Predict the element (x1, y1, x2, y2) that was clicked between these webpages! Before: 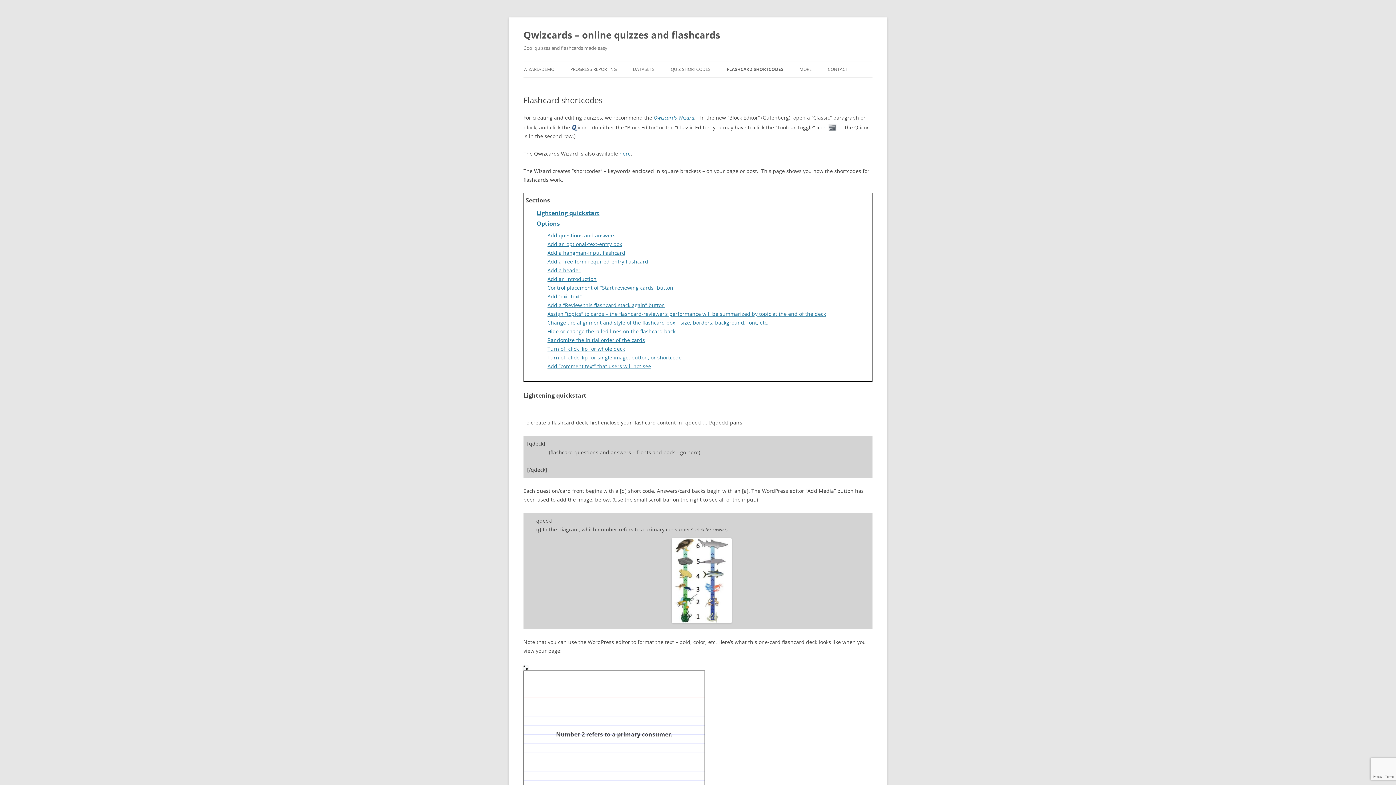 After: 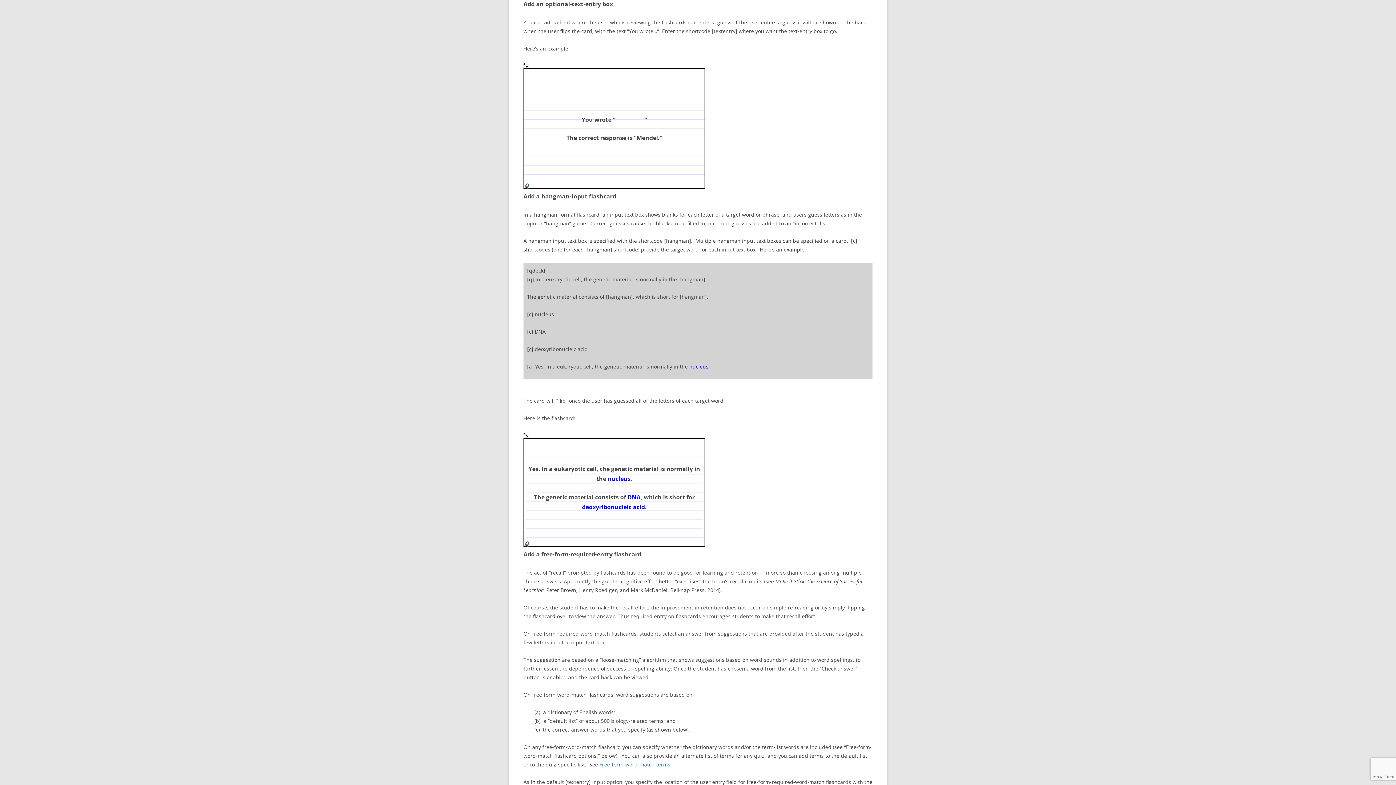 Action: label: Add an optional-text-entry box bbox: (547, 240, 622, 247)